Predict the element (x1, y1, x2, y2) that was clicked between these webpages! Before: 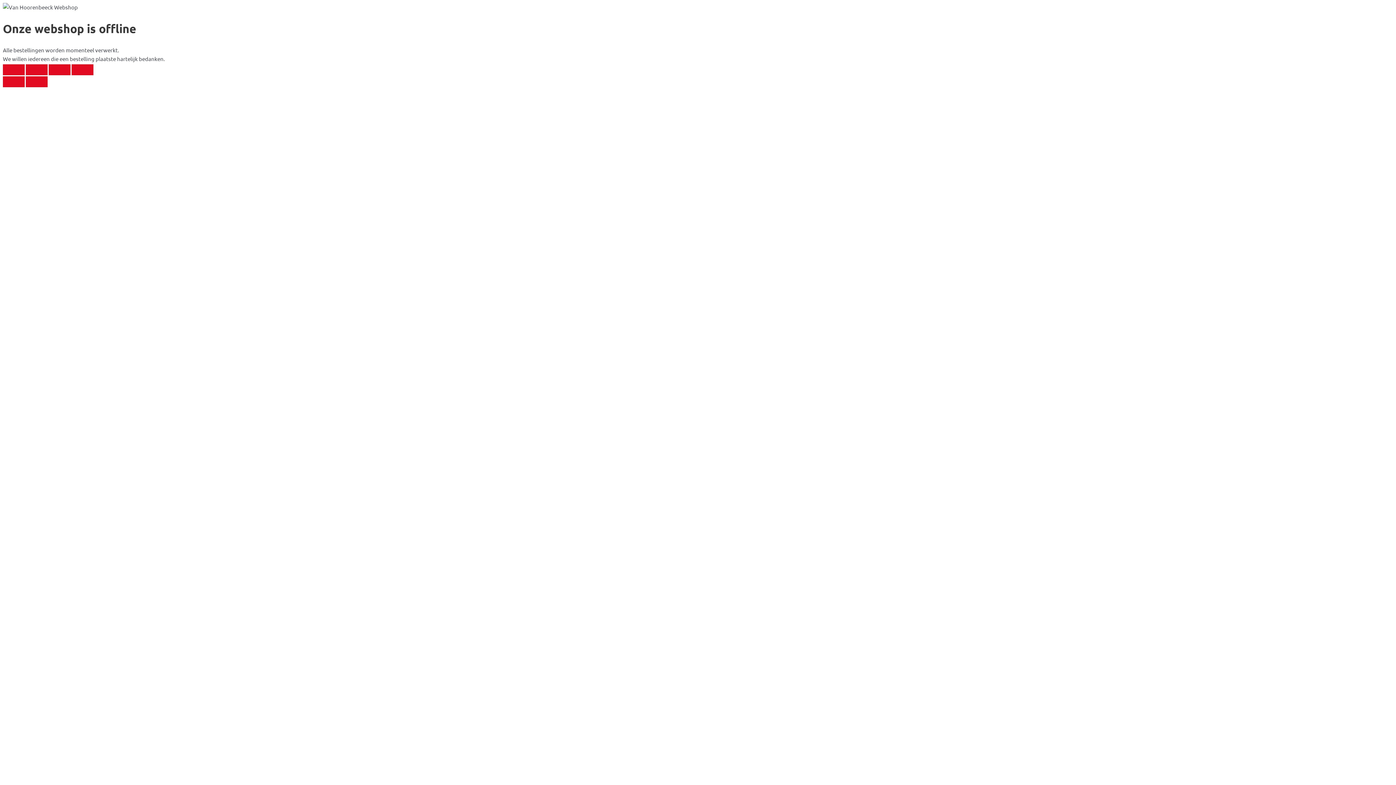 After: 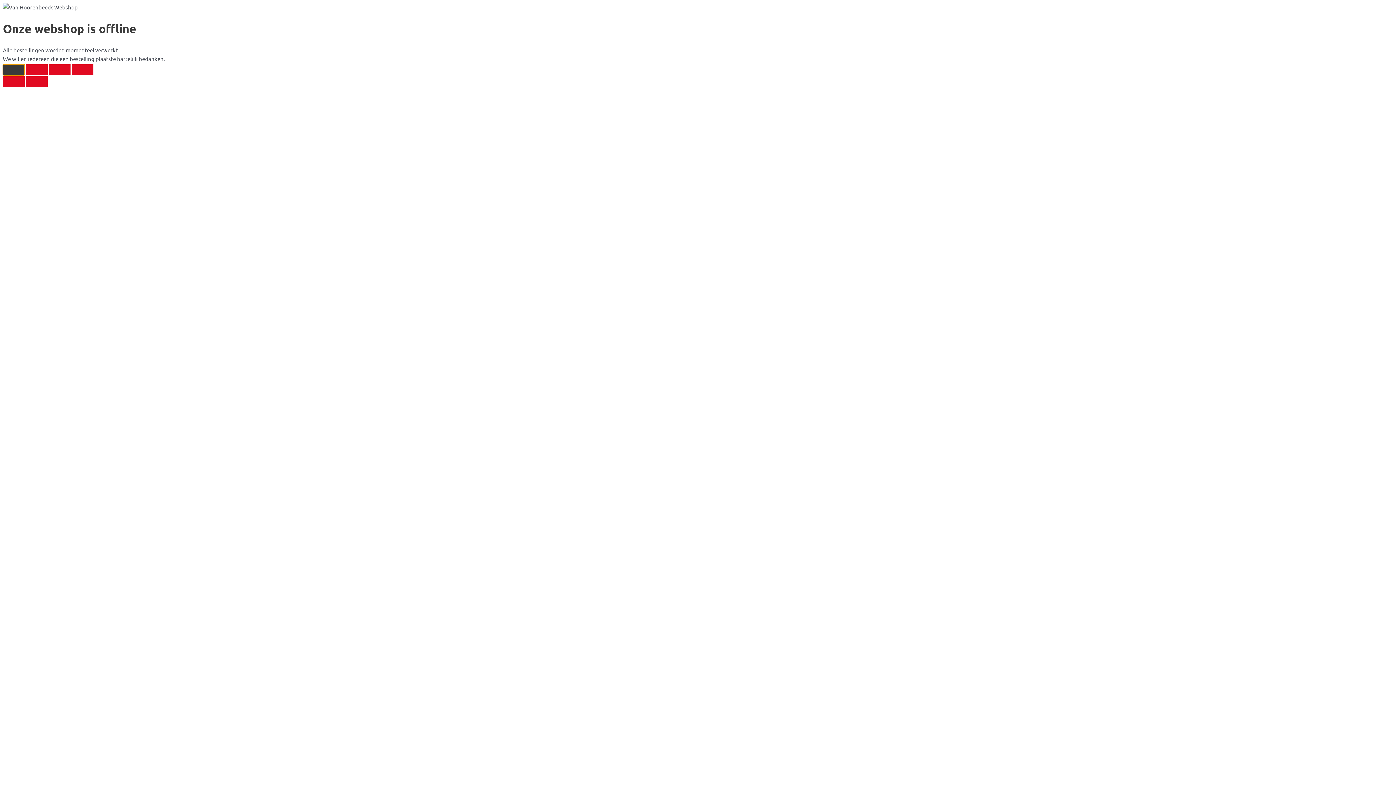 Action: bbox: (2, 64, 24, 75) label: Zoom in/uit